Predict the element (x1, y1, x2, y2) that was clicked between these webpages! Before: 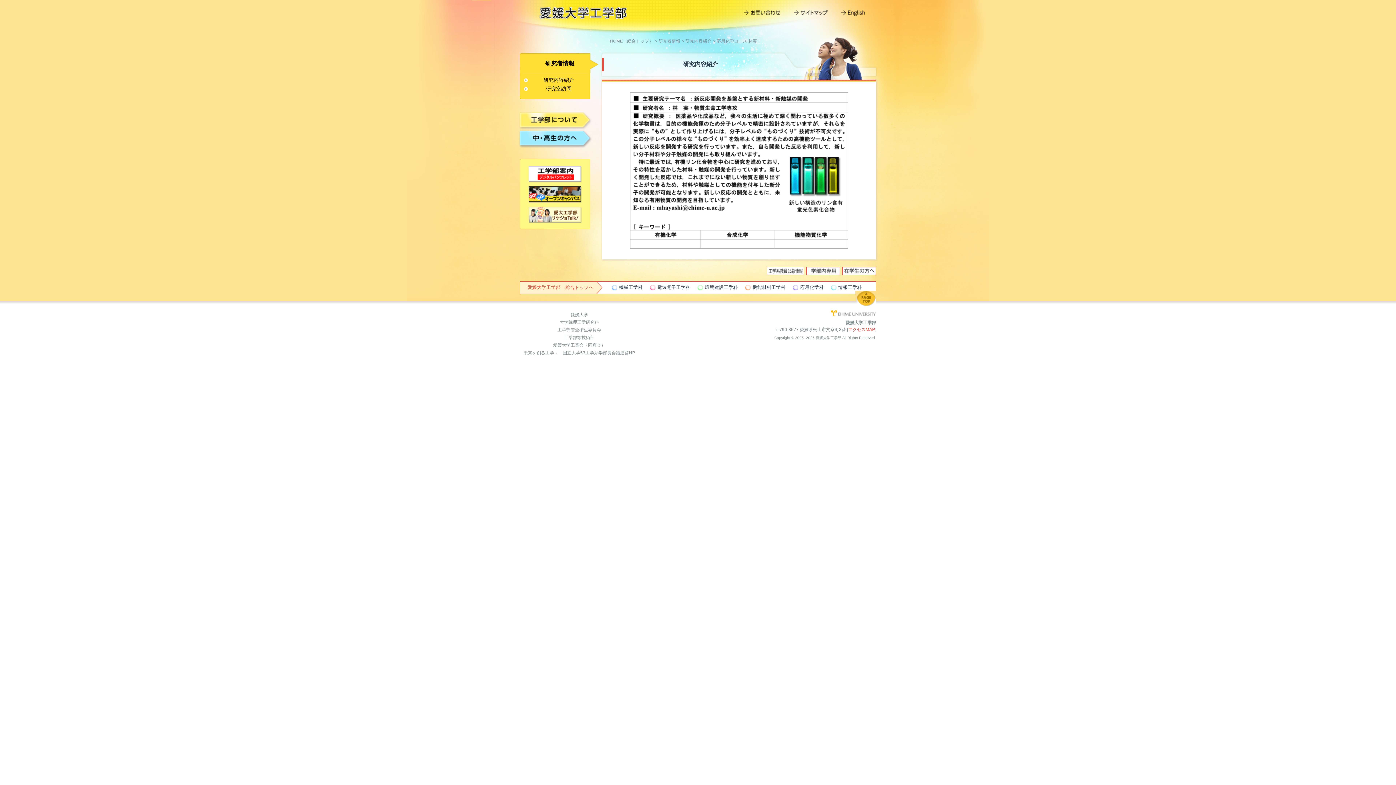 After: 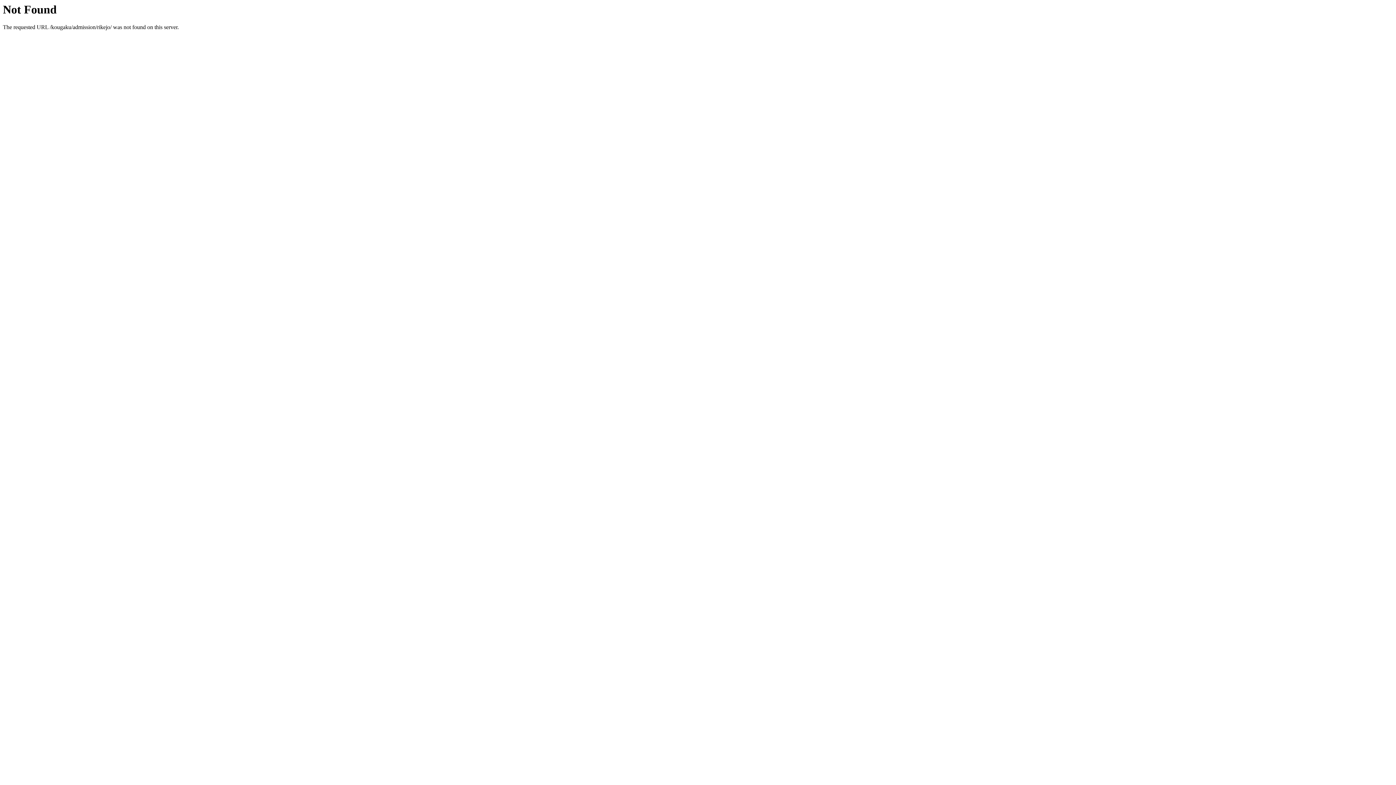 Action: bbox: (528, 207, 582, 213)